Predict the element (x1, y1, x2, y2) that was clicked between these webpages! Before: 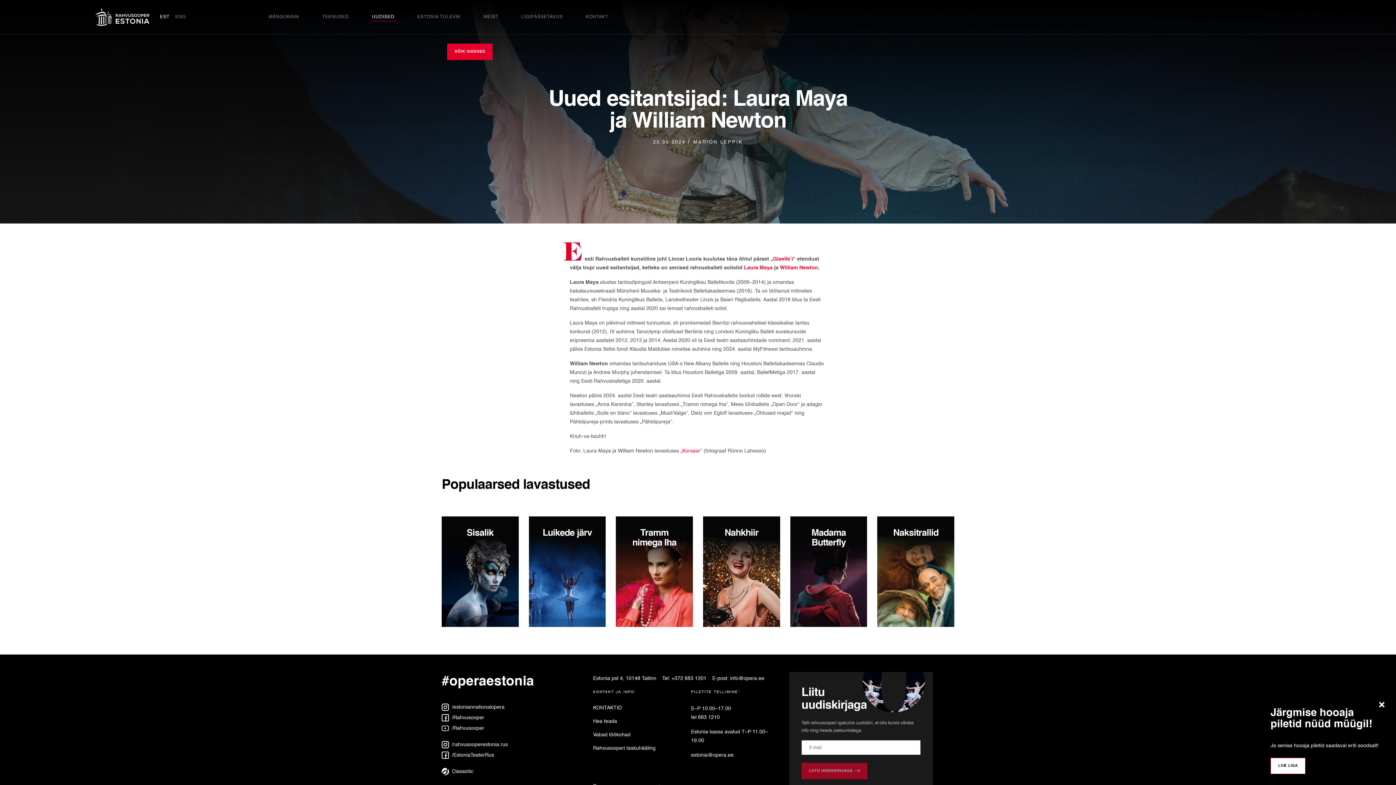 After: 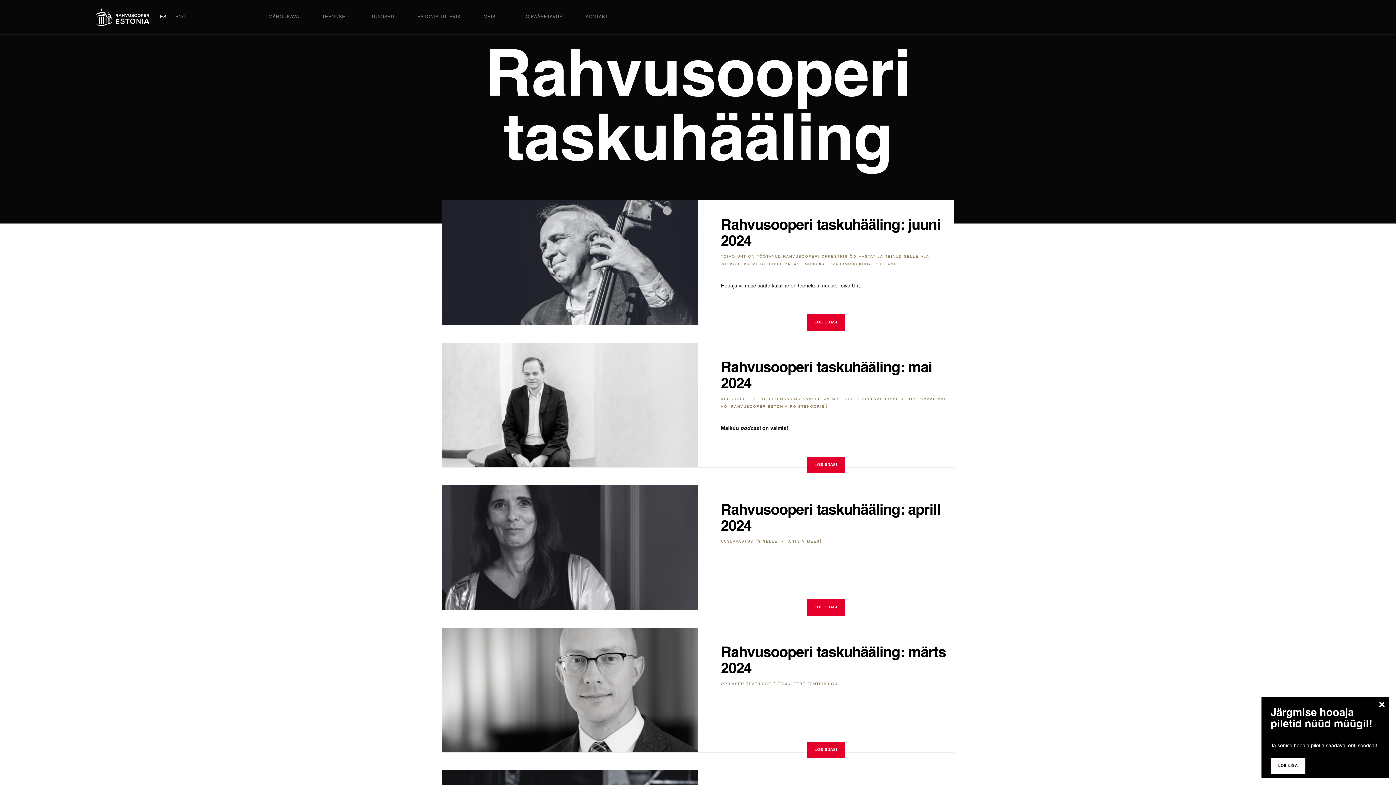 Action: bbox: (593, 745, 682, 752) label: Rahvusooperi taskuhääling